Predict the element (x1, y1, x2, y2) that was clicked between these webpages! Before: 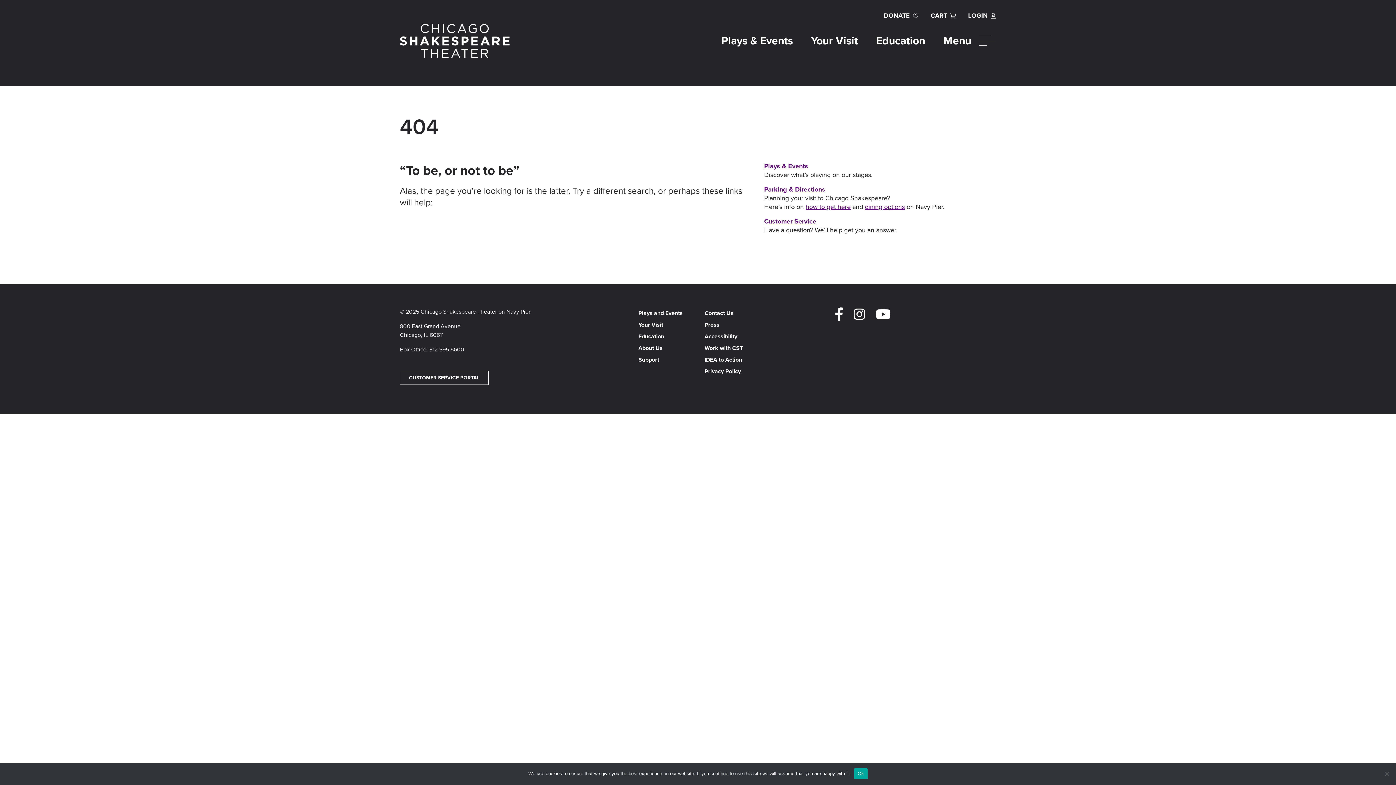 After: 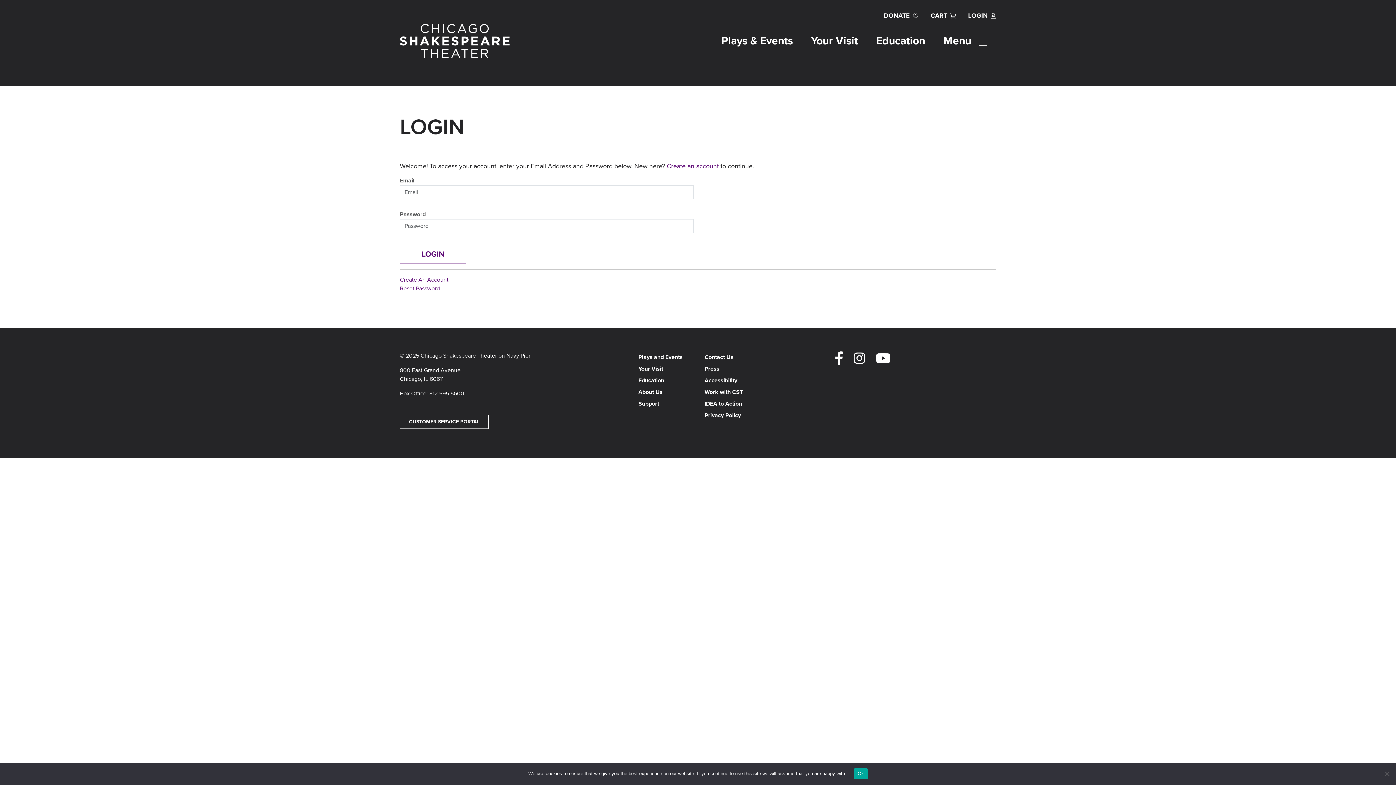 Action: label: LOGIN bbox: (968, 10, 988, 20)